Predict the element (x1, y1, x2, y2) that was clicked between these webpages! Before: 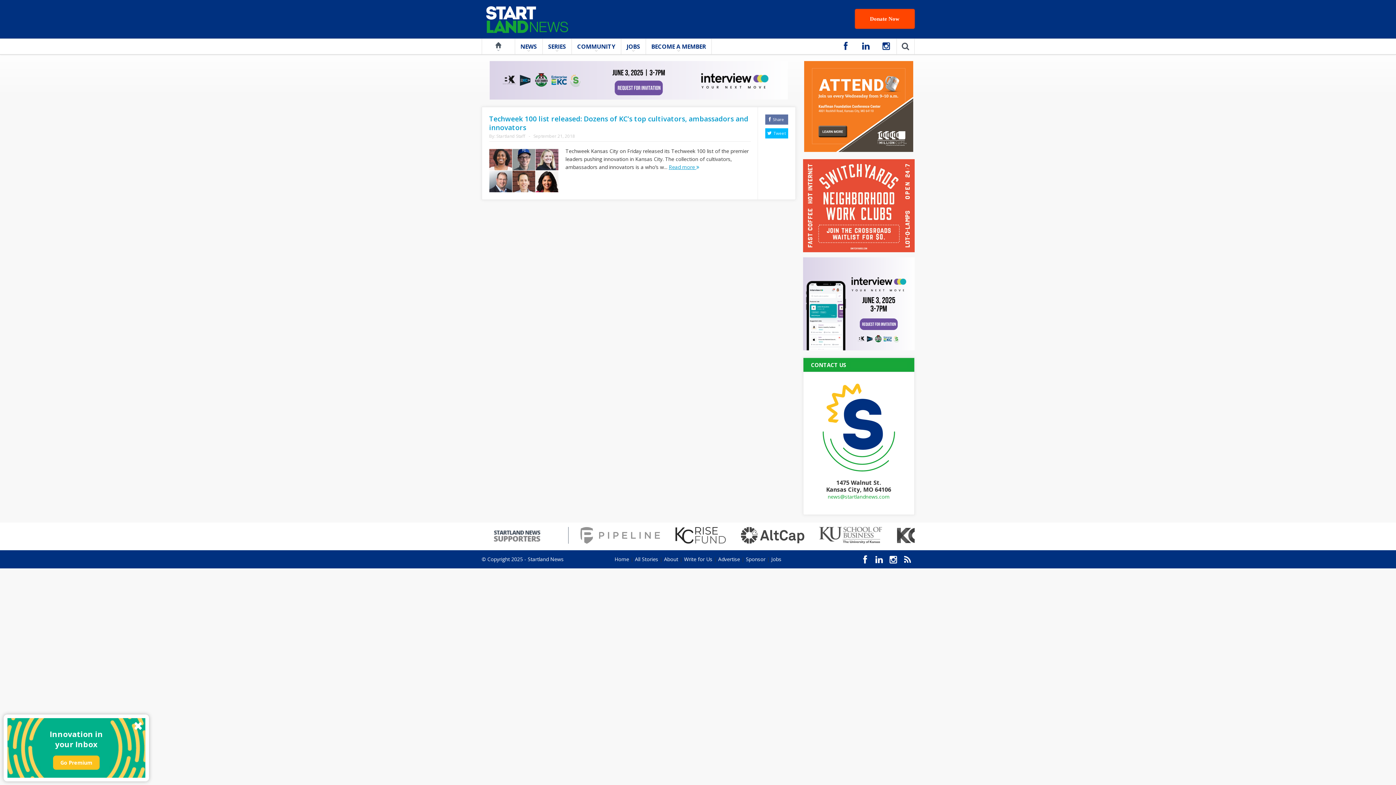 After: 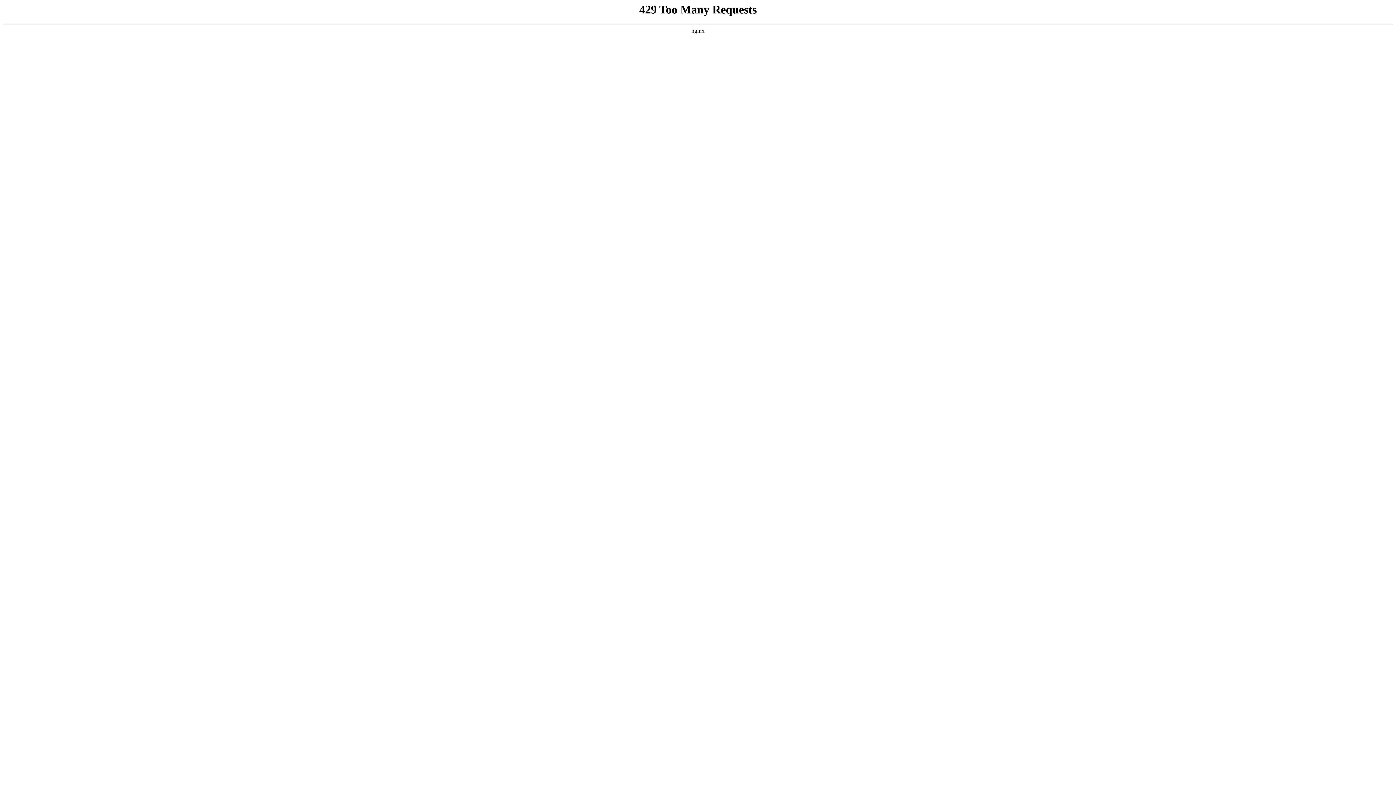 Action: label: SERIES bbox: (542, 38, 571, 54)